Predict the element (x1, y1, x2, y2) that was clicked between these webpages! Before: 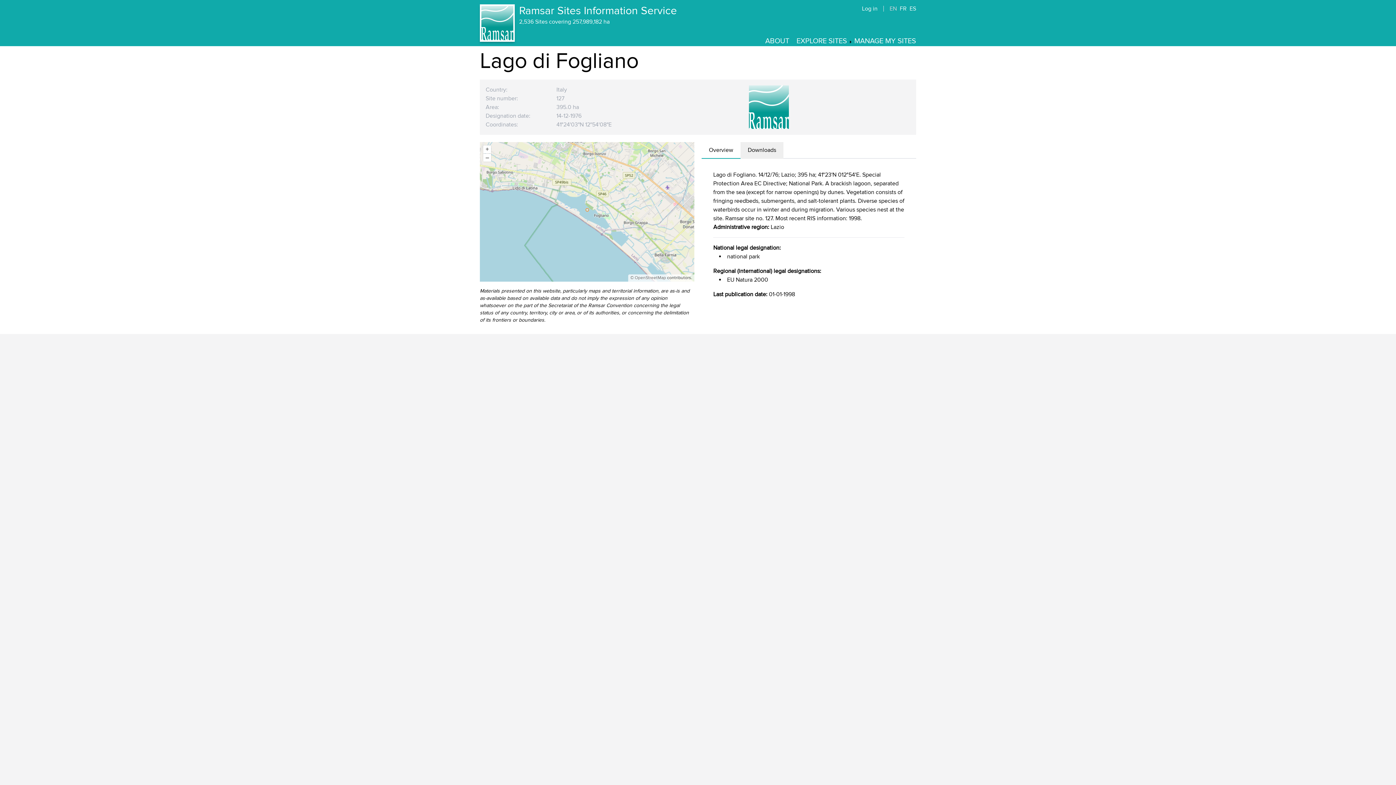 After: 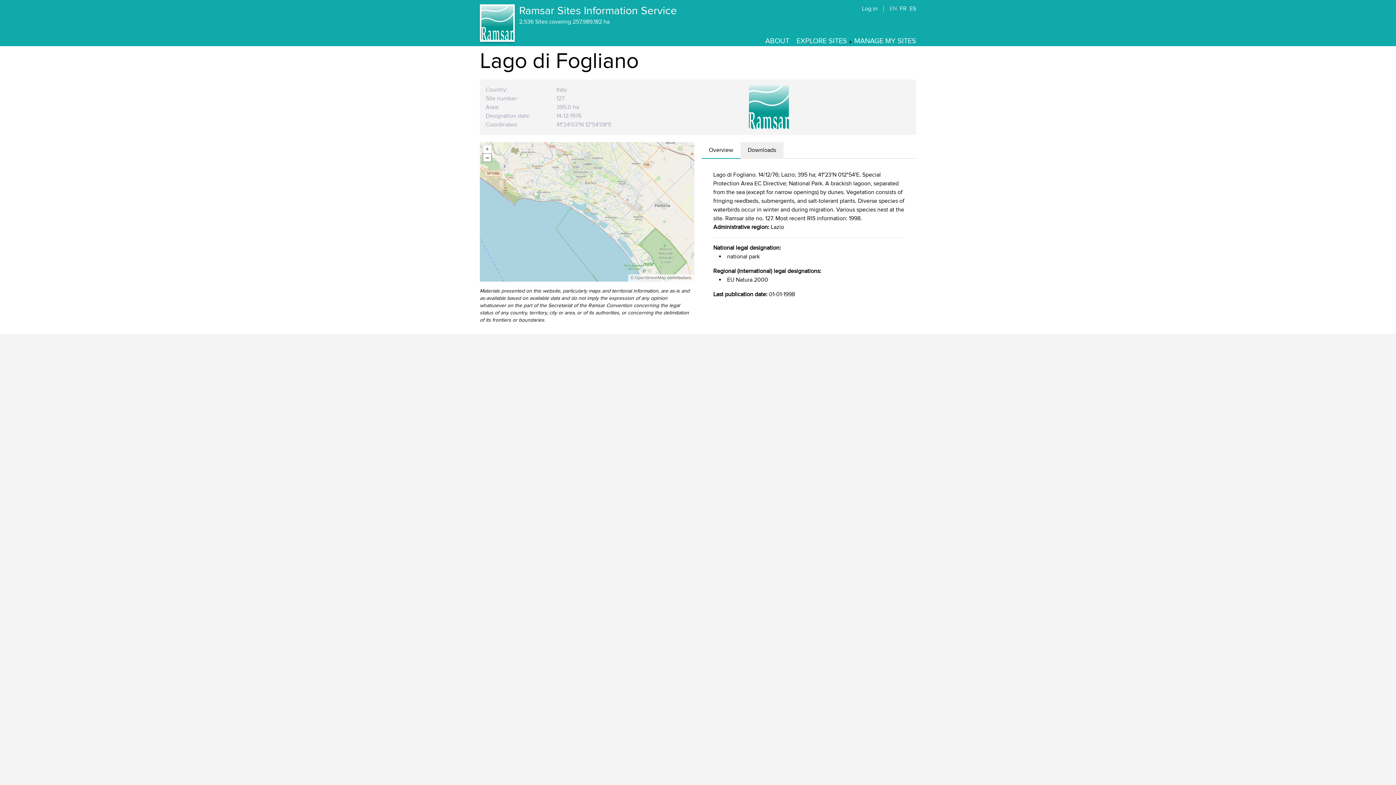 Action: label: – bbox: (483, 153, 491, 161)